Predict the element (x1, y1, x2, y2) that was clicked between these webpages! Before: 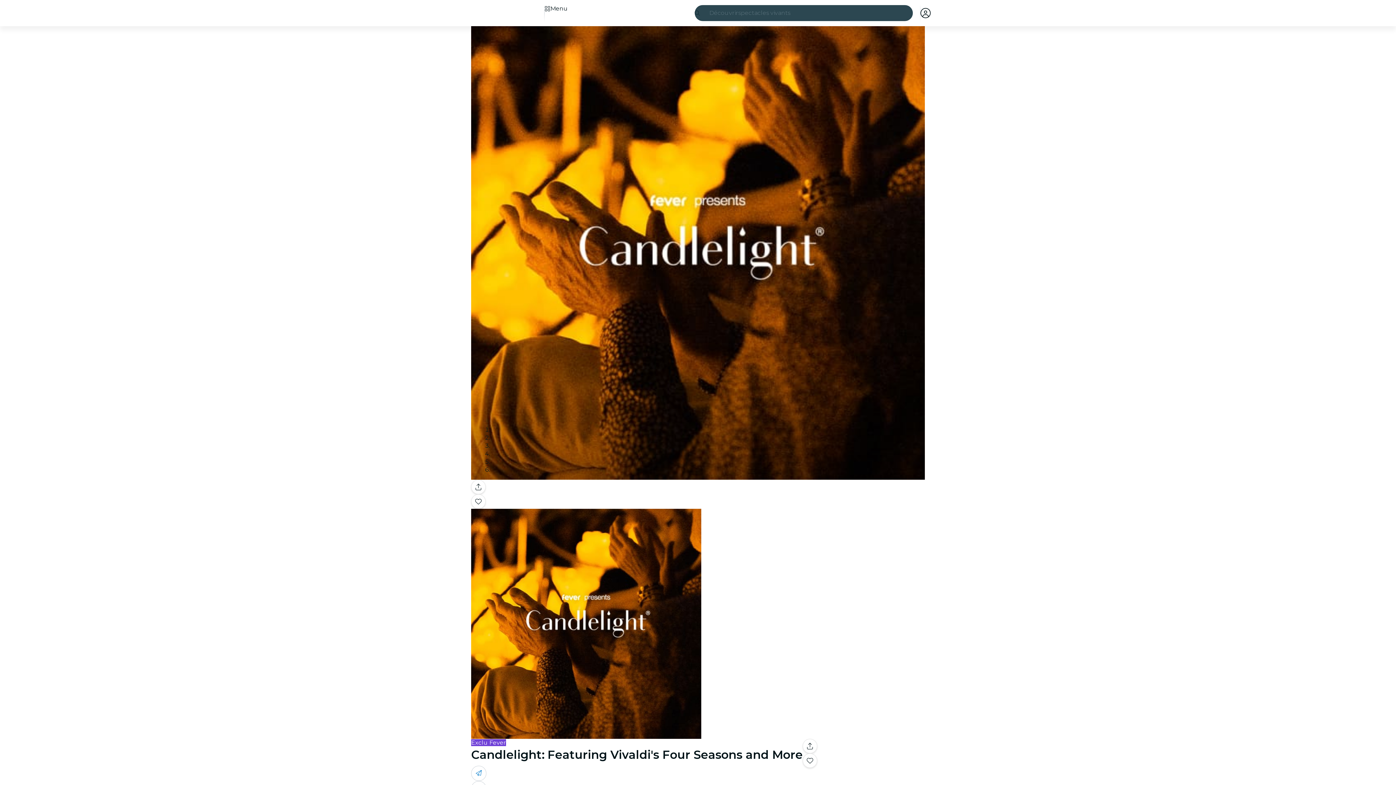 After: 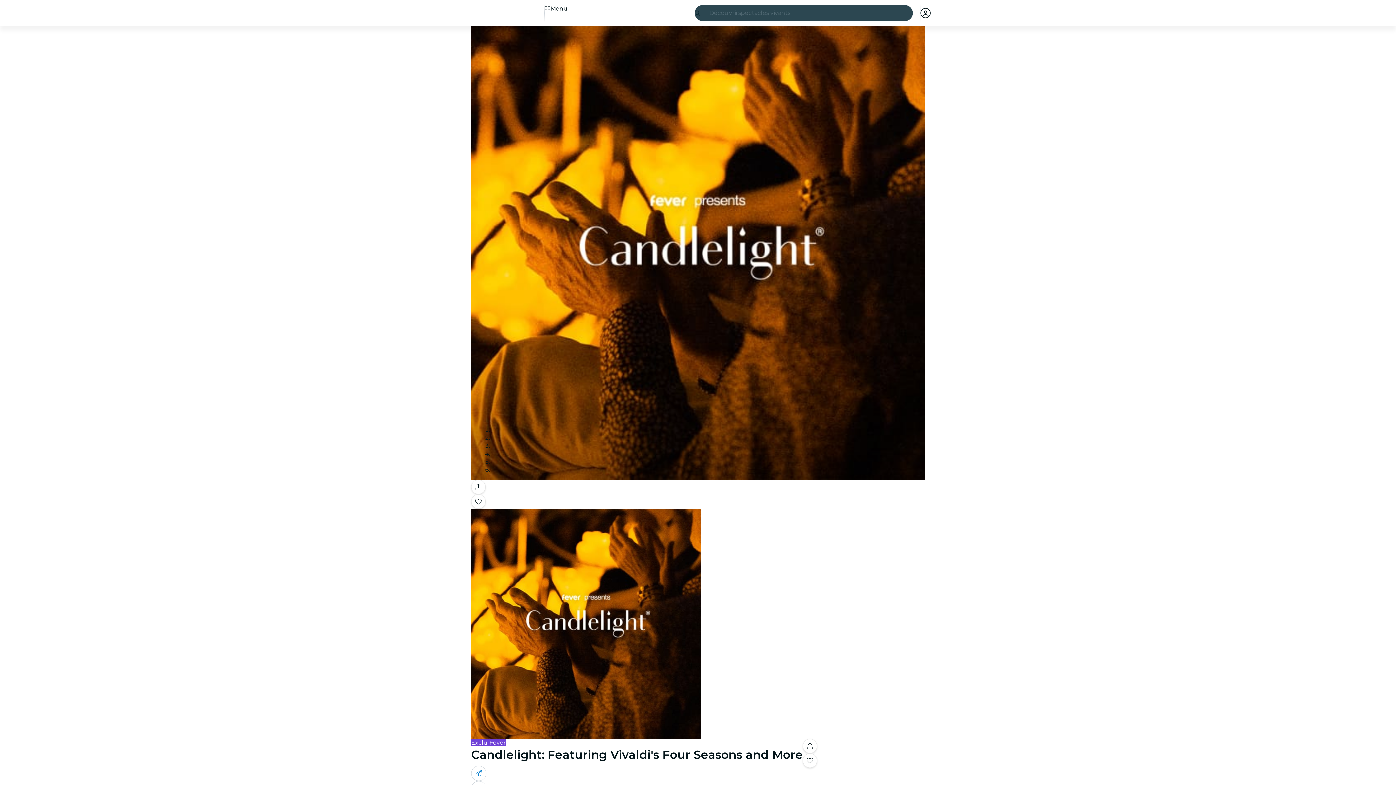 Action: label: Sélectionnez votre ville bbox: (505, 4, 532, 21)